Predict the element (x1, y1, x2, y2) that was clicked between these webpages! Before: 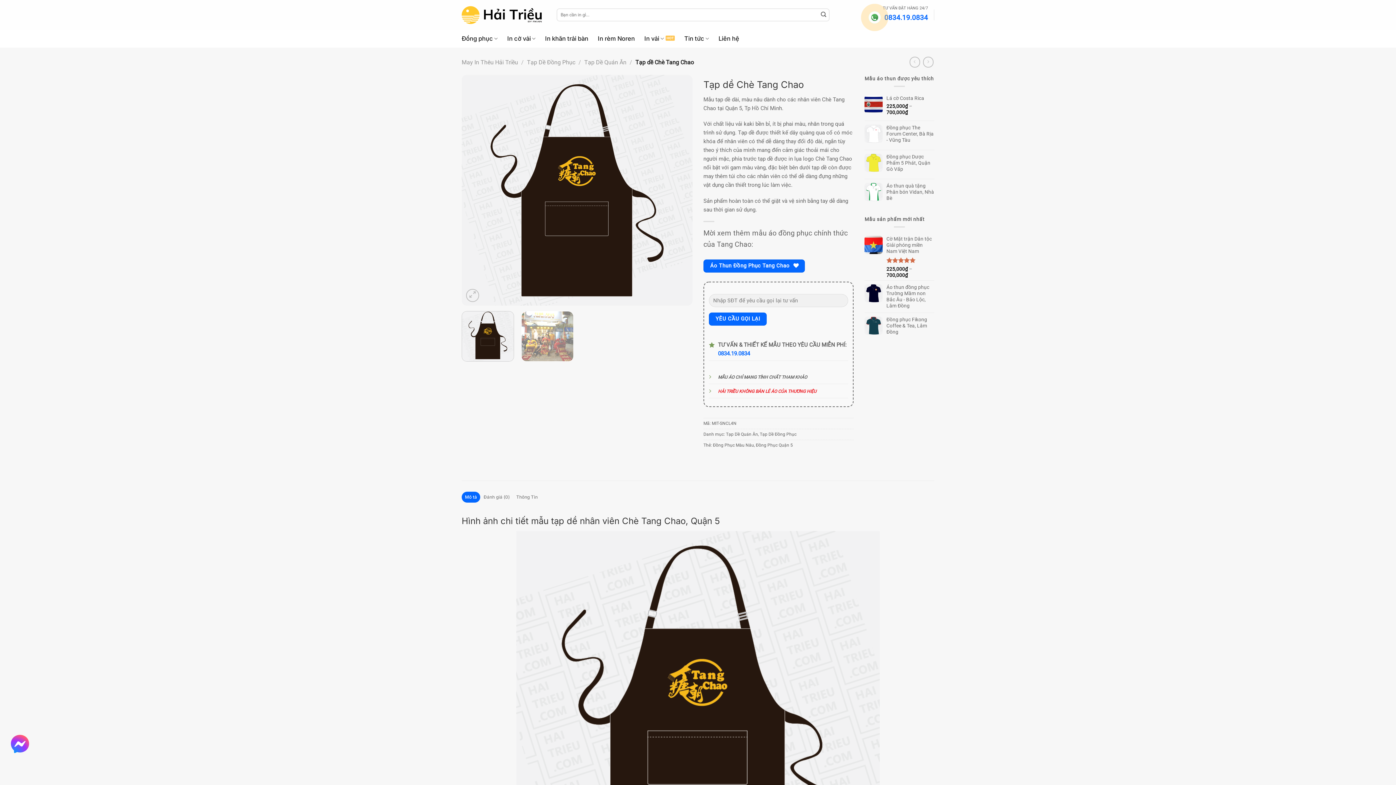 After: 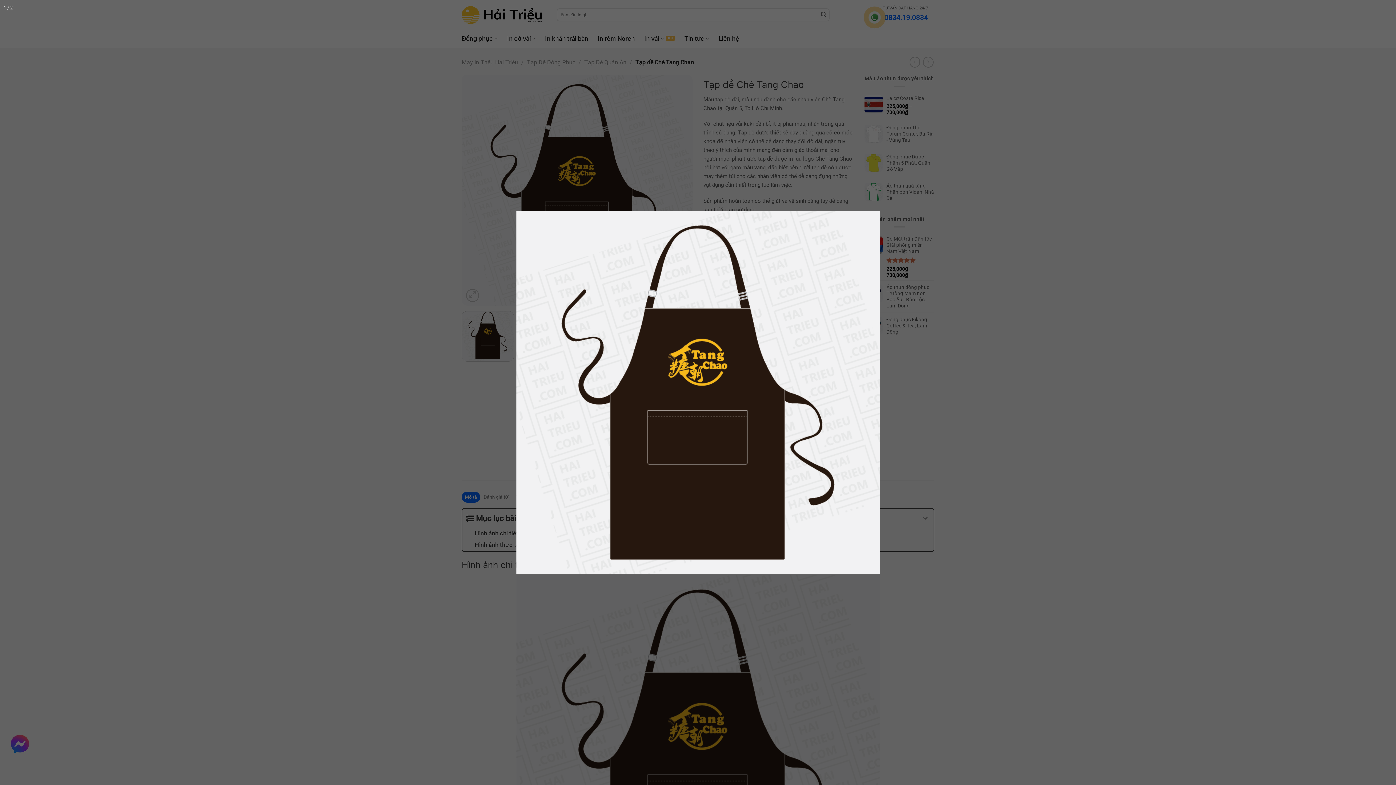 Action: bbox: (466, 288, 479, 302)